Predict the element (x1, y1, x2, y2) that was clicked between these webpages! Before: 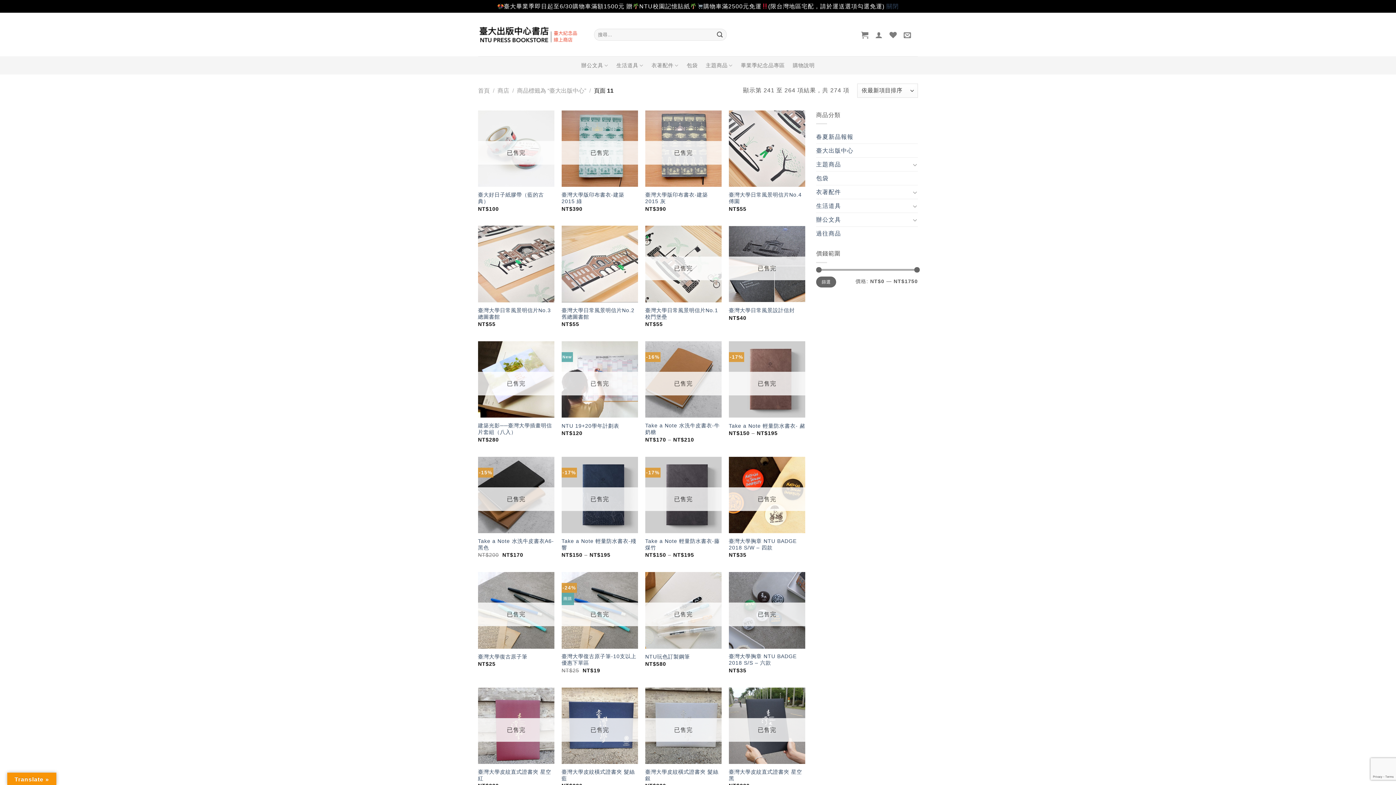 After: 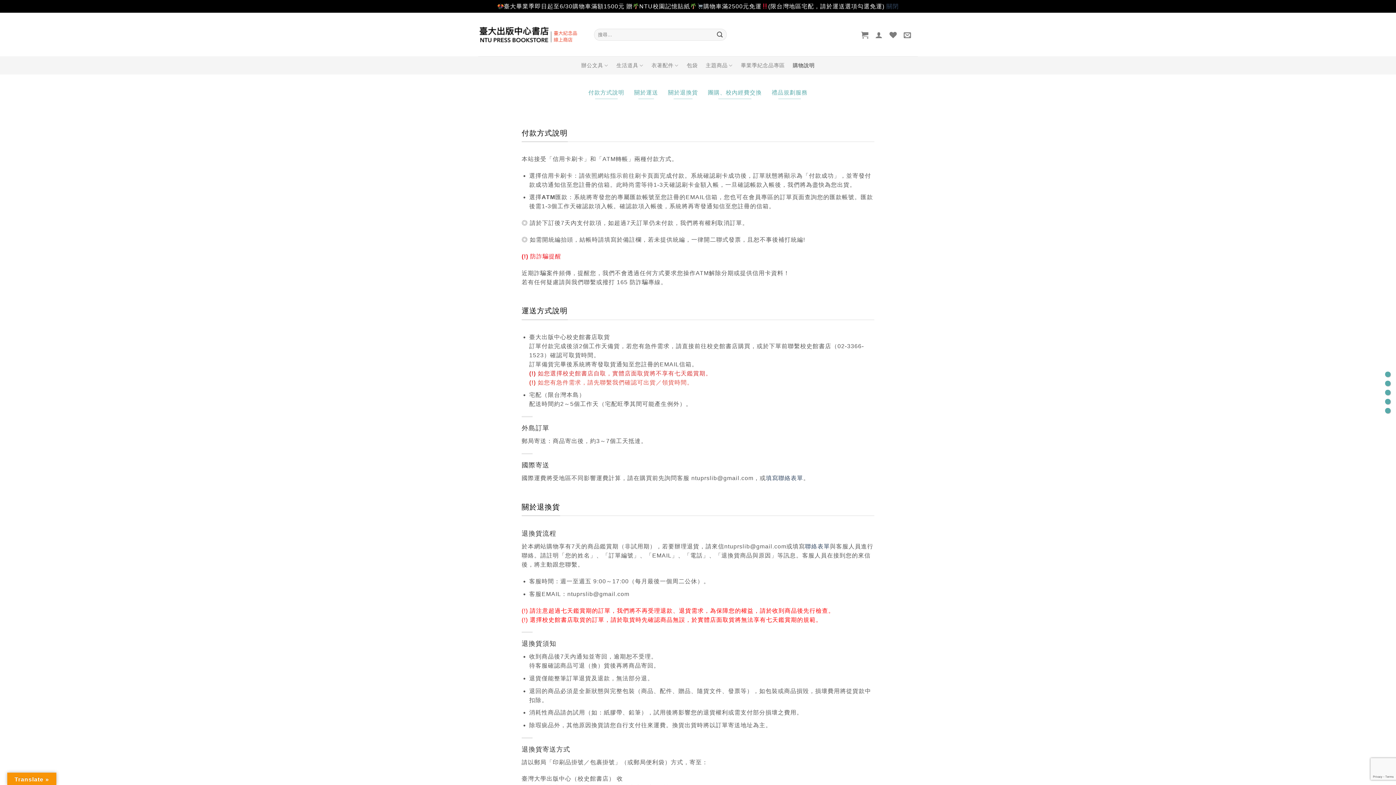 Action: bbox: (792, 57, 814, 73) label: 購物說明